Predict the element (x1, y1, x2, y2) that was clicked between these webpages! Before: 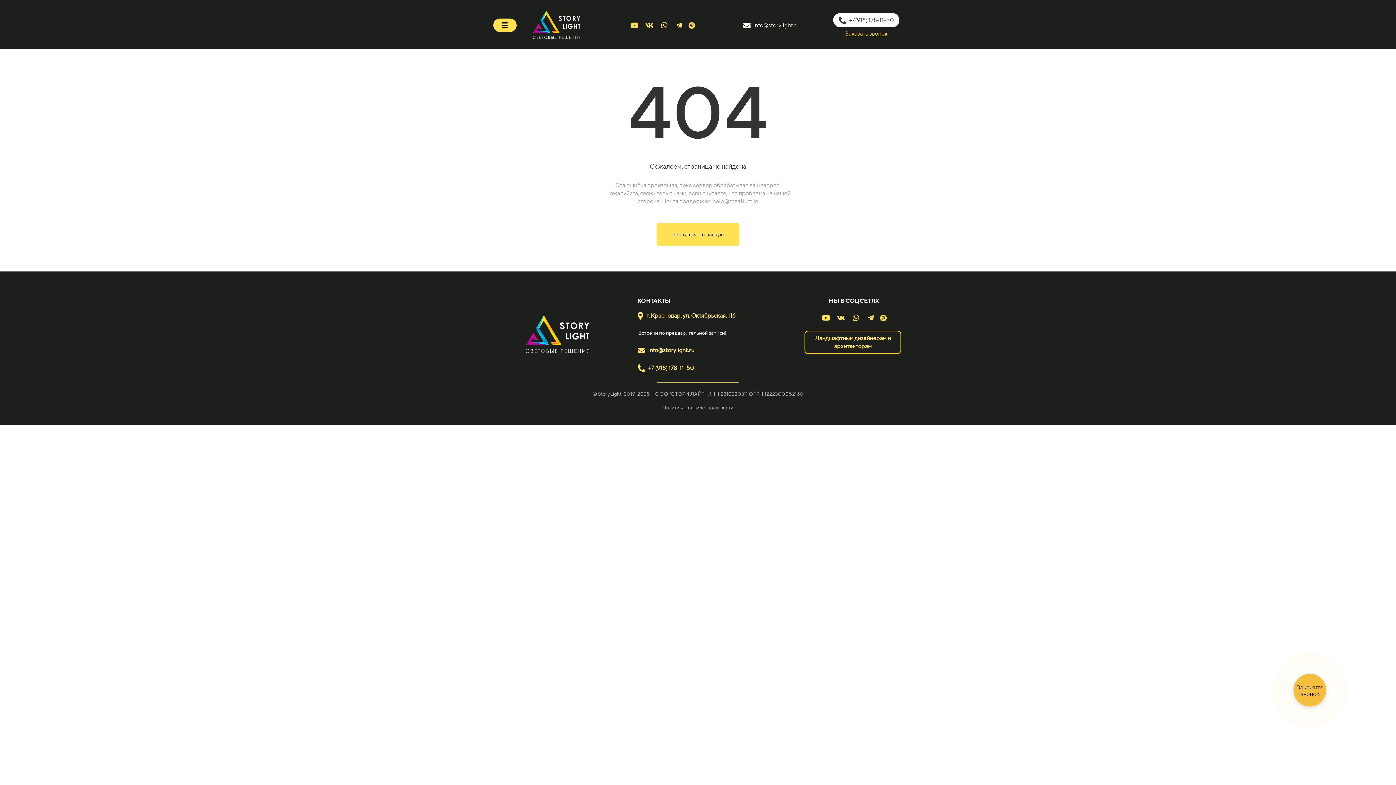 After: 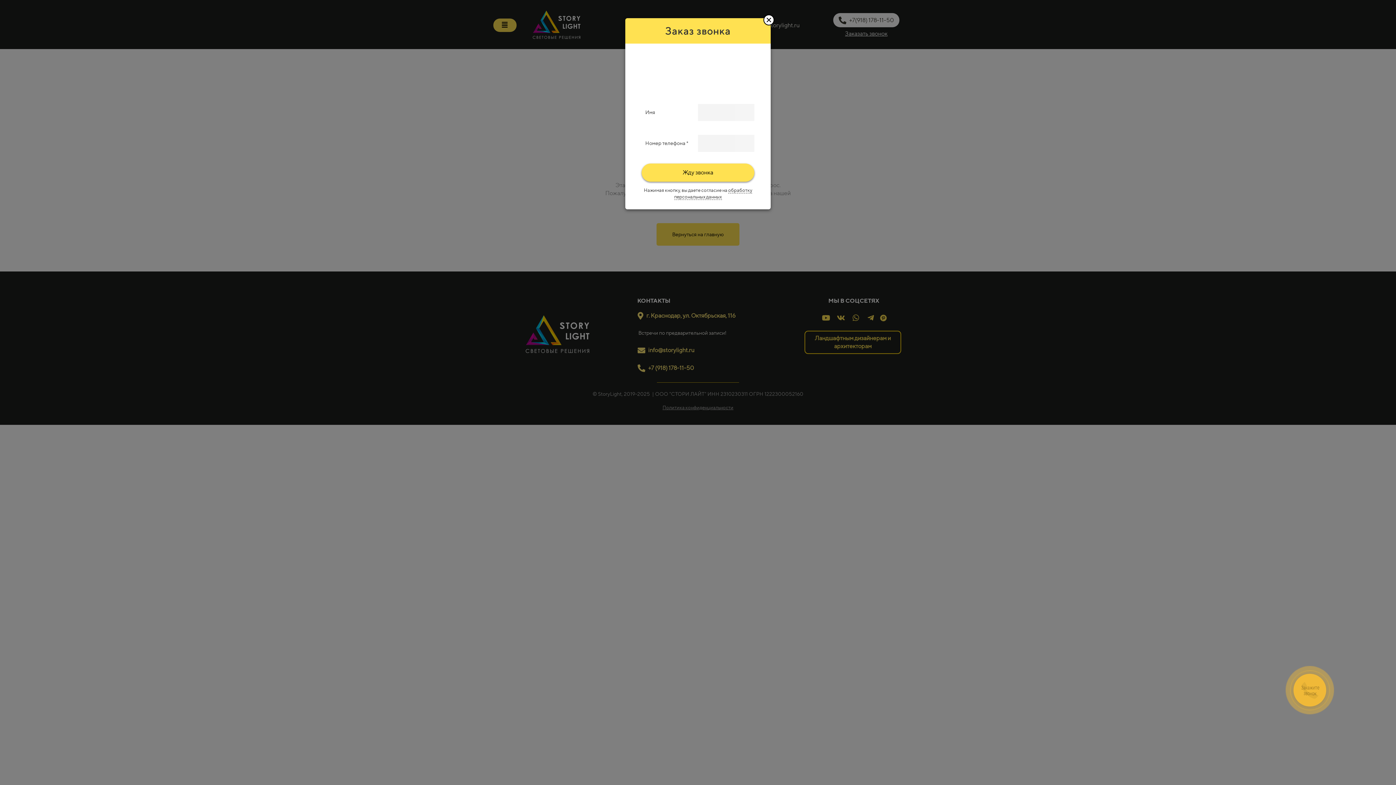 Action: label: Заказать звонок bbox: (840, 29, 892, 38)